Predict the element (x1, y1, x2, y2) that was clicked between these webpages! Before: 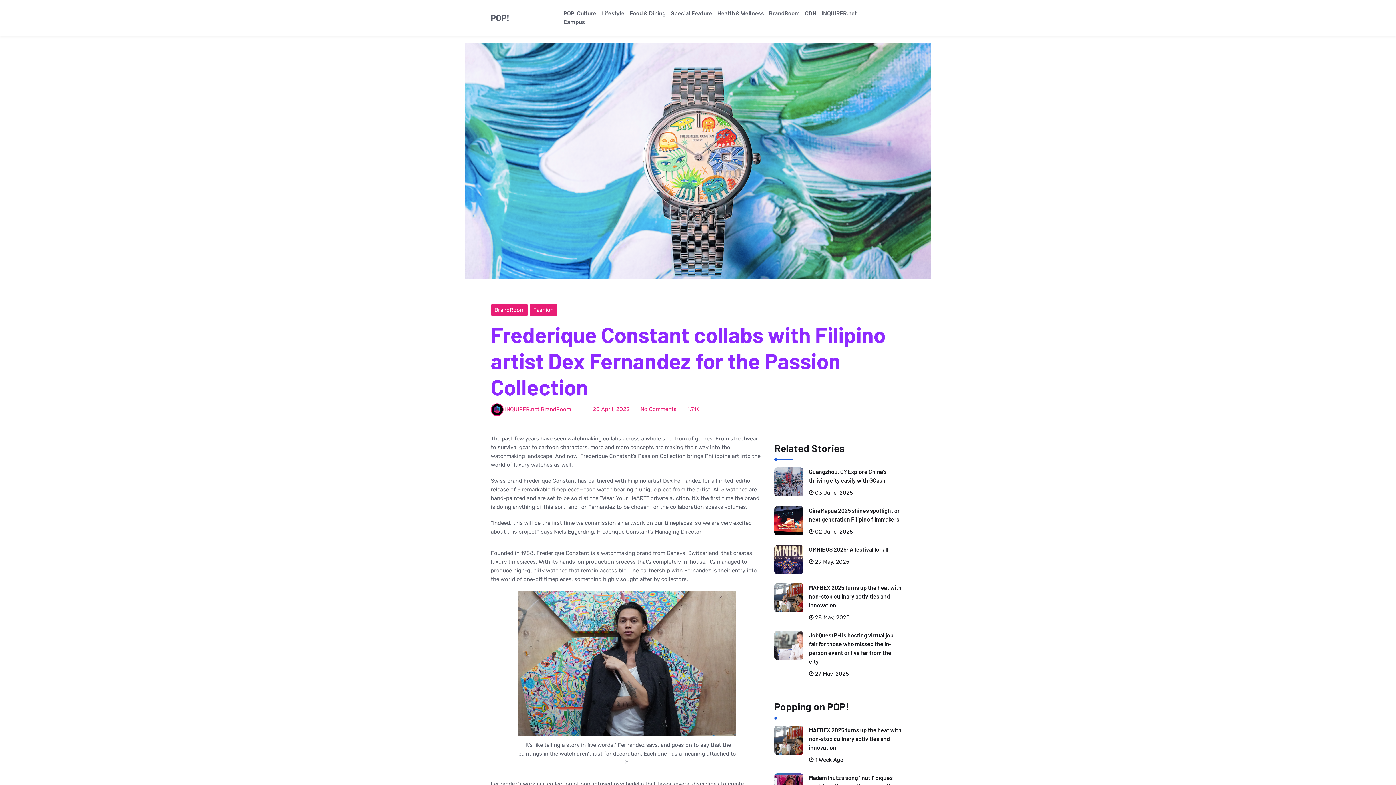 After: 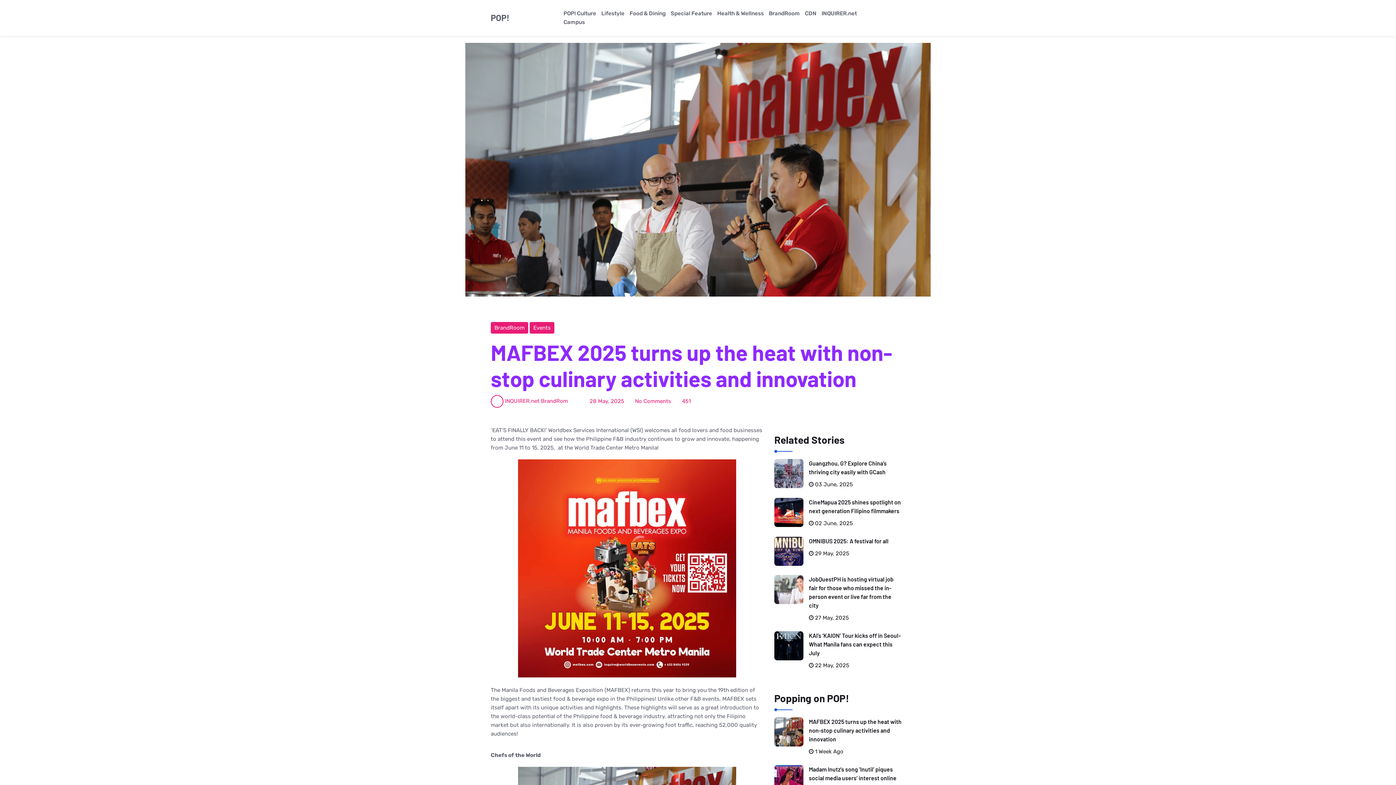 Action: bbox: (809, 584, 901, 608) label: MAFBEX 2025 turns up the heat with non-stop culinary activities and innovation